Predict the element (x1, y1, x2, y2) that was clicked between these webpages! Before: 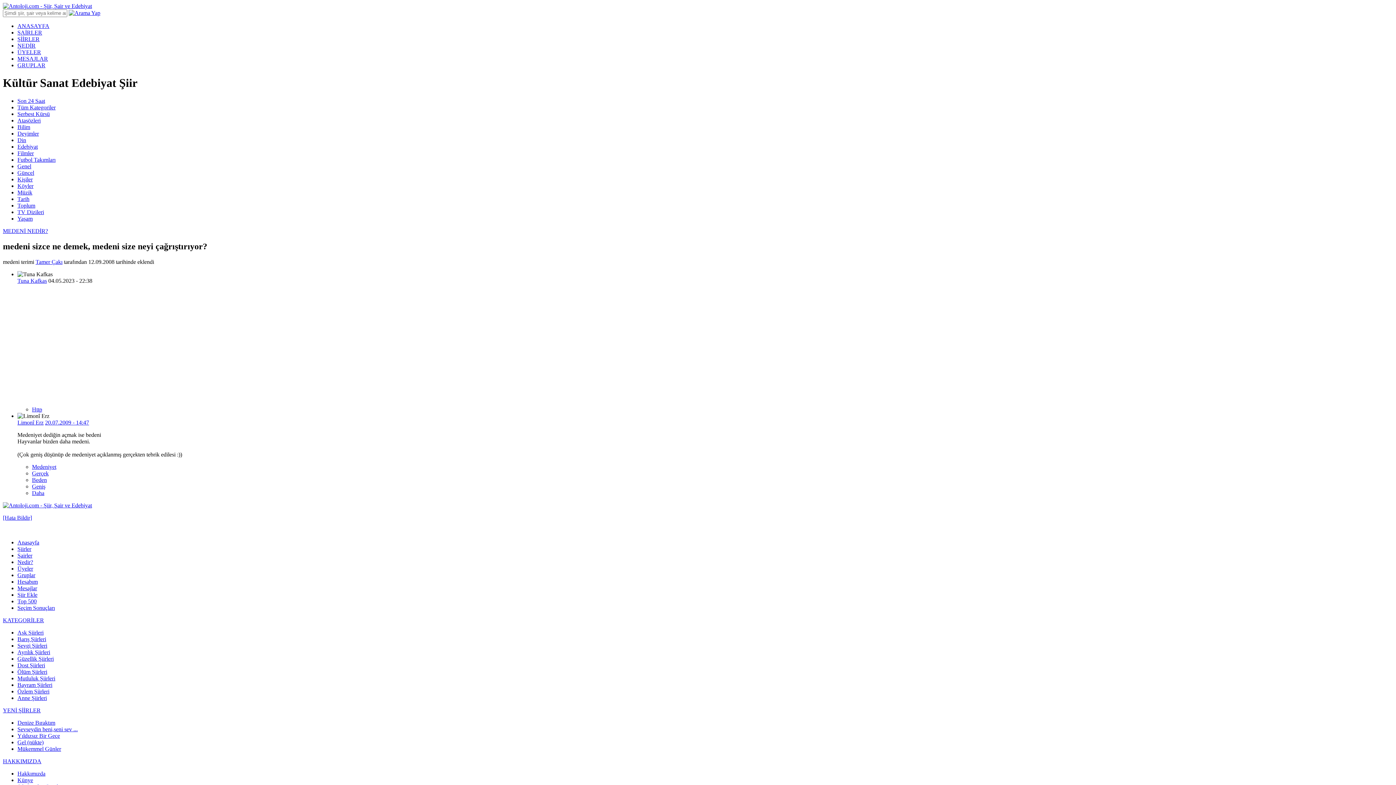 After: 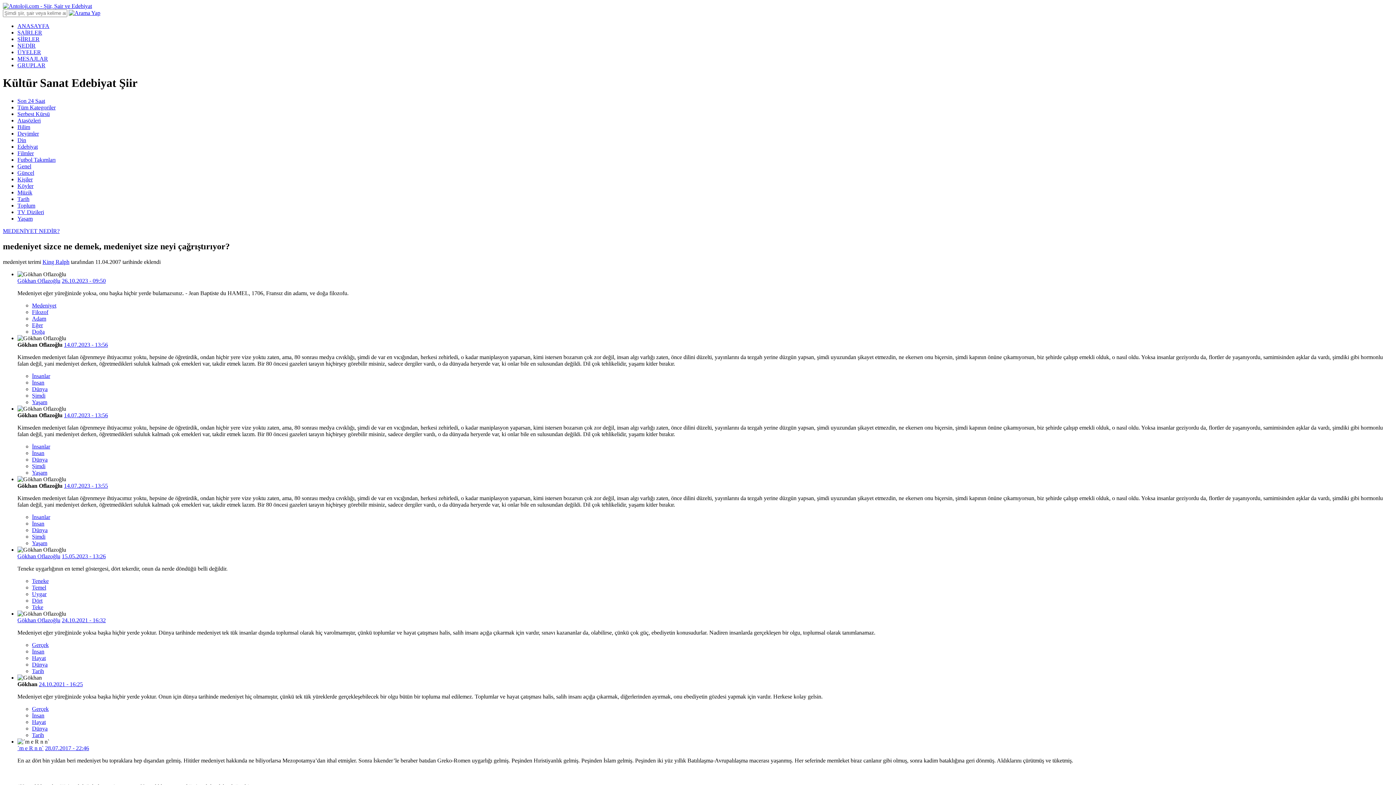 Action: label: Medeniyet bbox: (32, 463, 56, 470)